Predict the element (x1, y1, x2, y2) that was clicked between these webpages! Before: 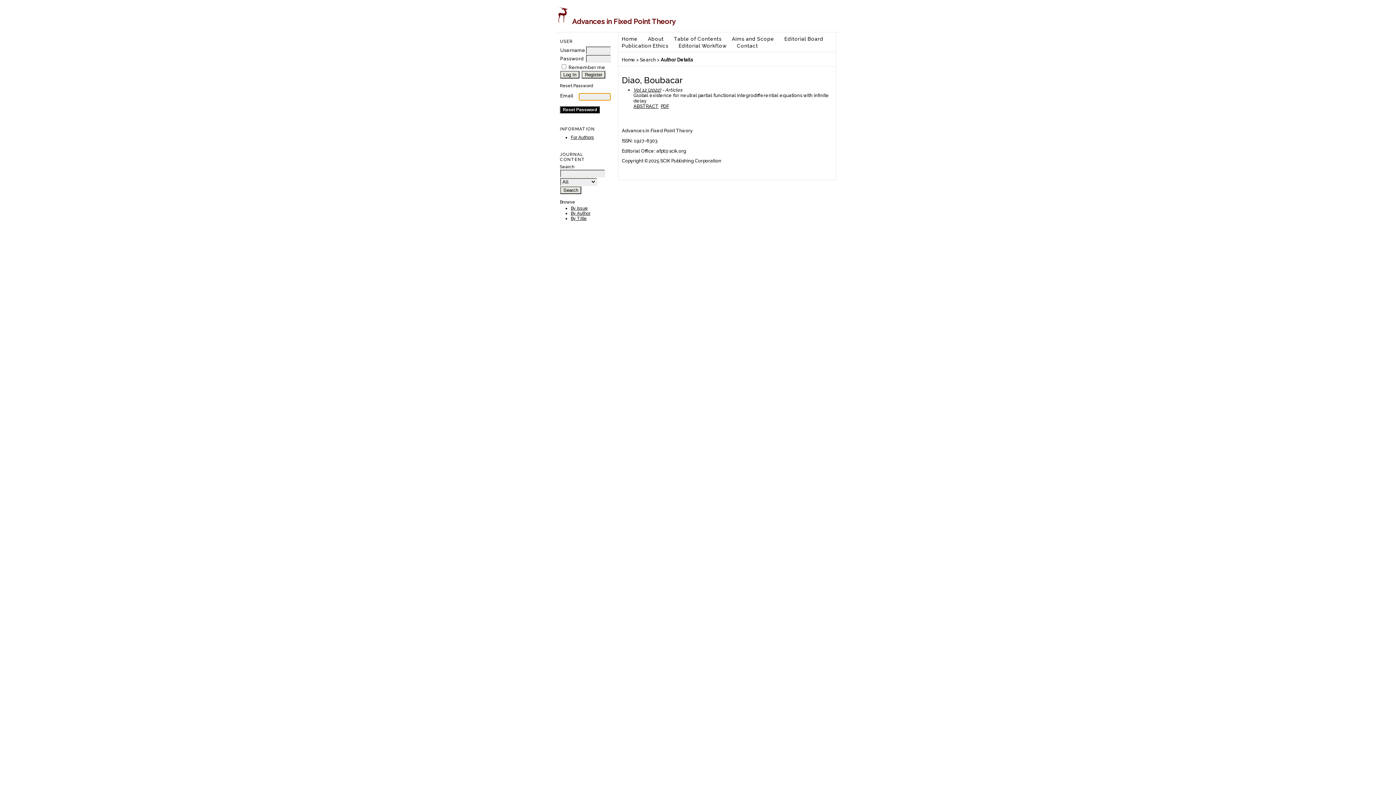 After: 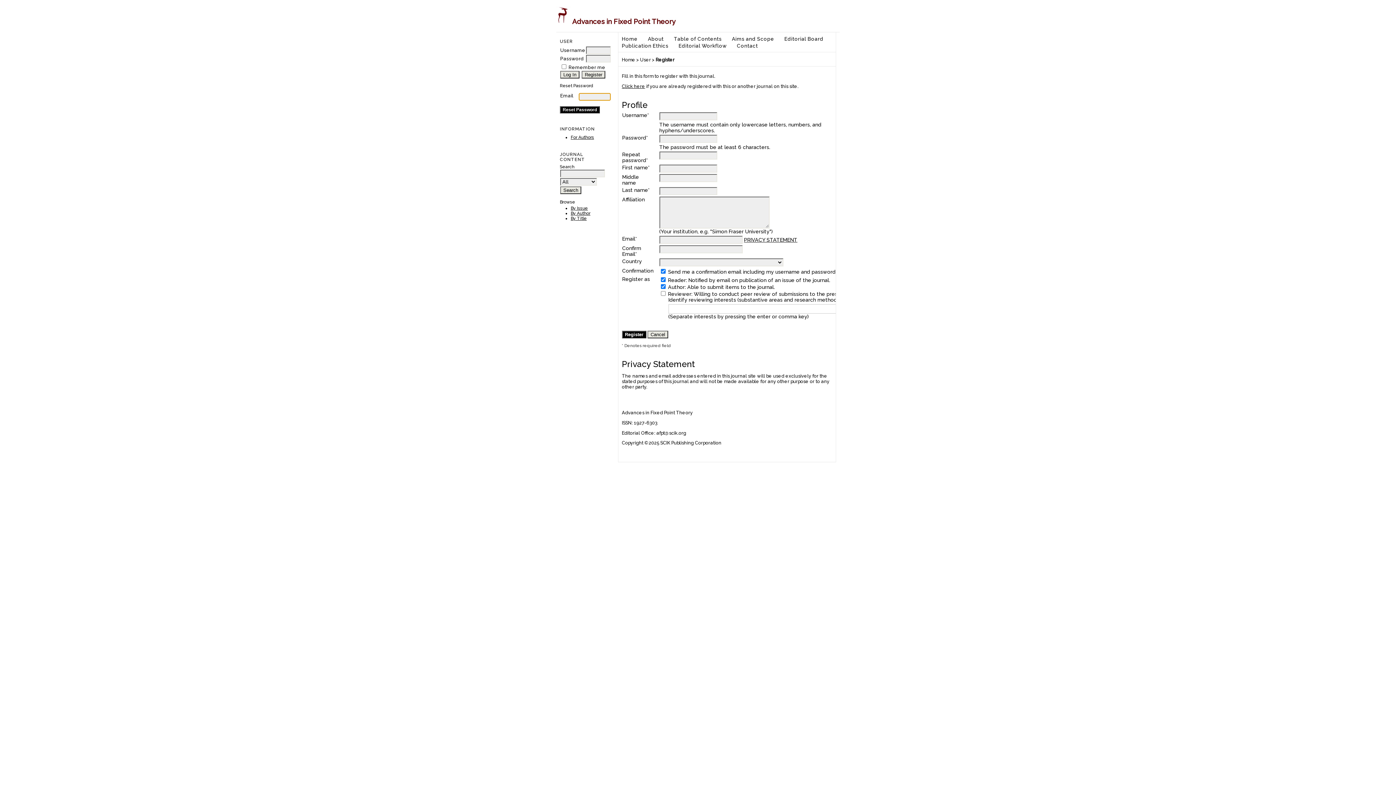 Action: bbox: (581, 72, 605, 77)